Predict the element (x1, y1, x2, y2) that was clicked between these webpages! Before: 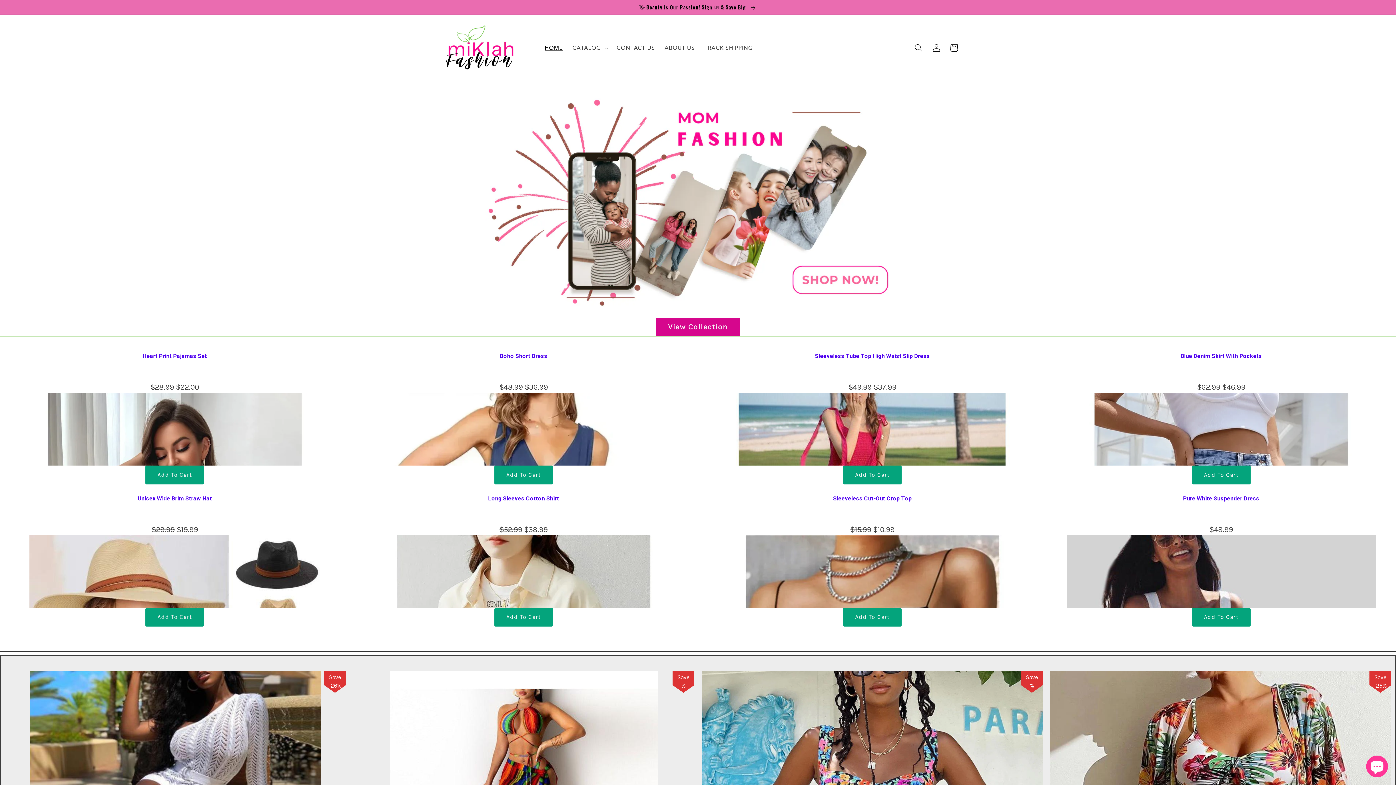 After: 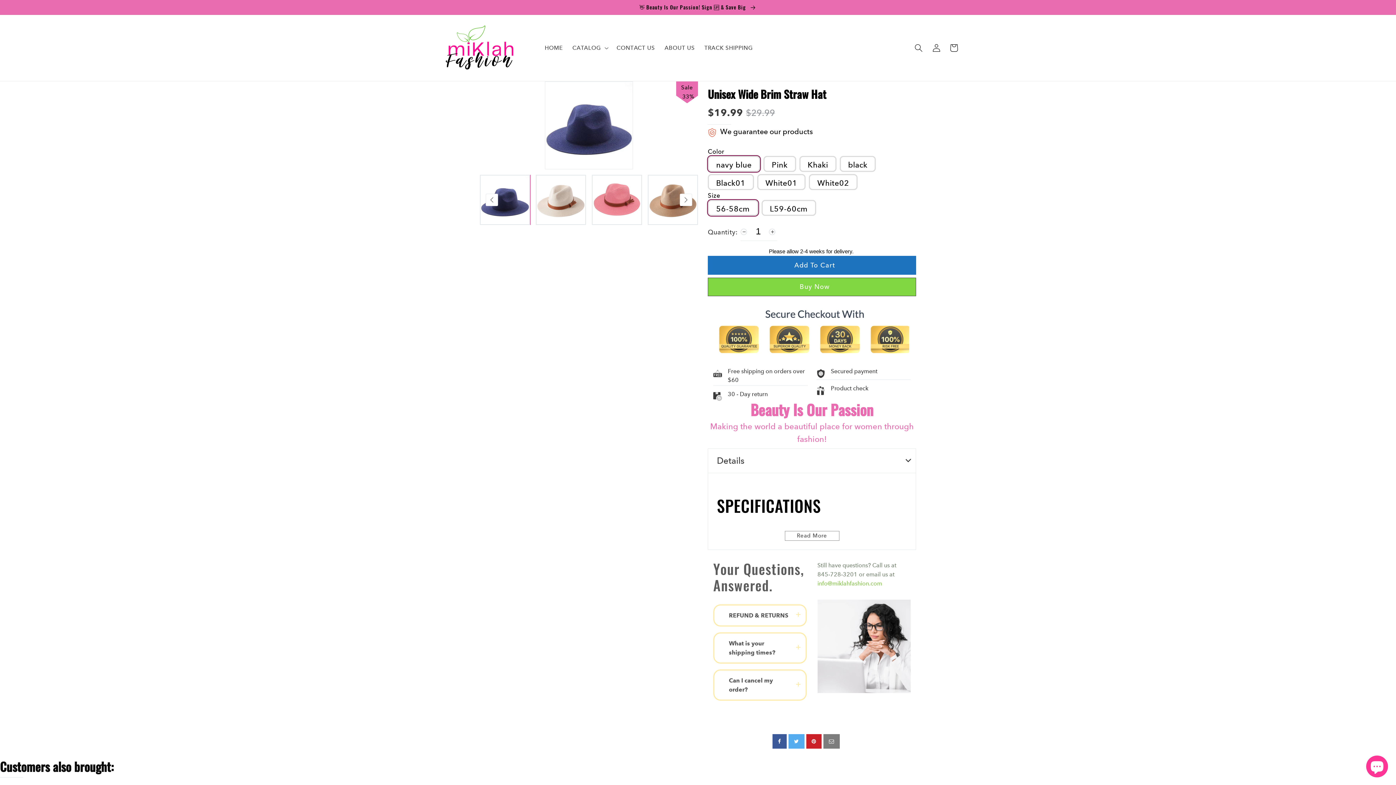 Action: bbox: (5, 535, 343, 608)